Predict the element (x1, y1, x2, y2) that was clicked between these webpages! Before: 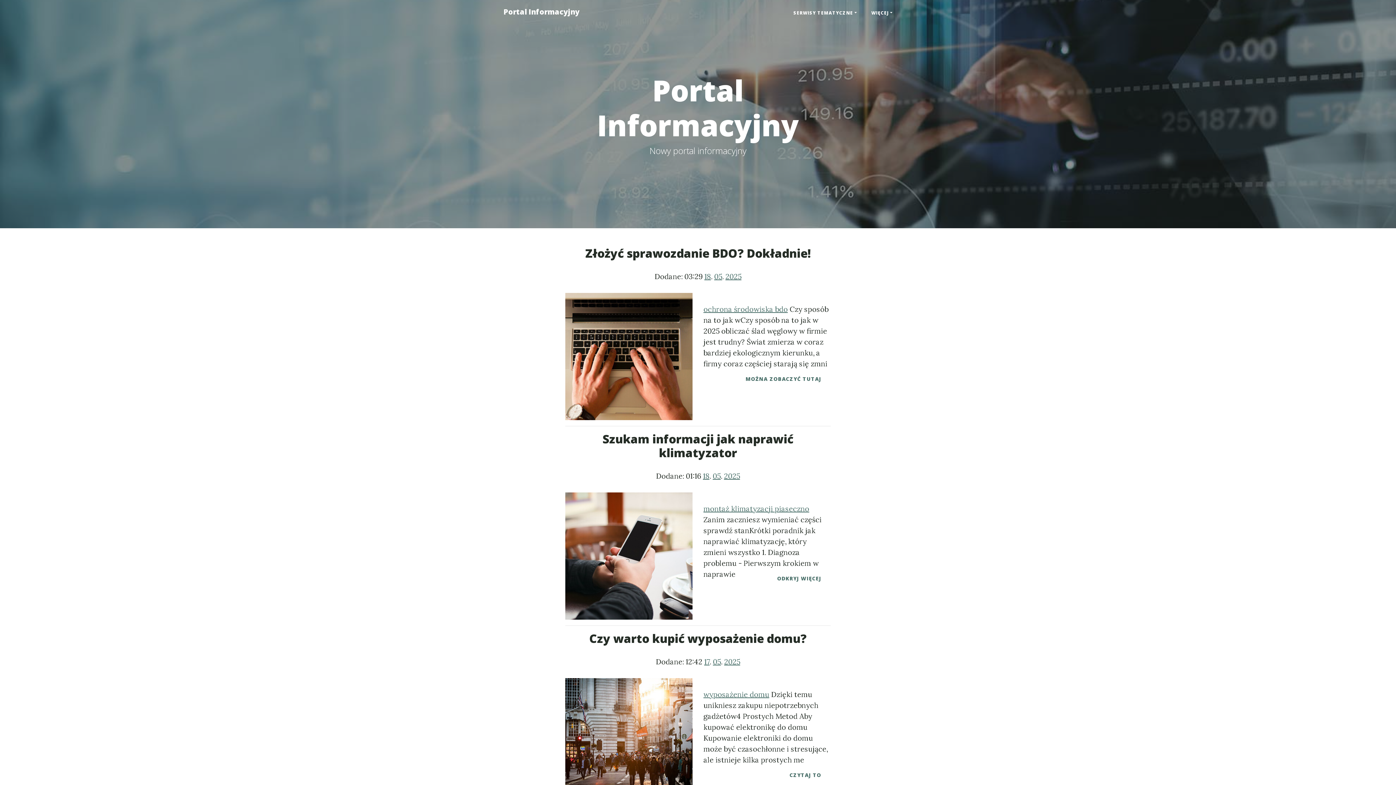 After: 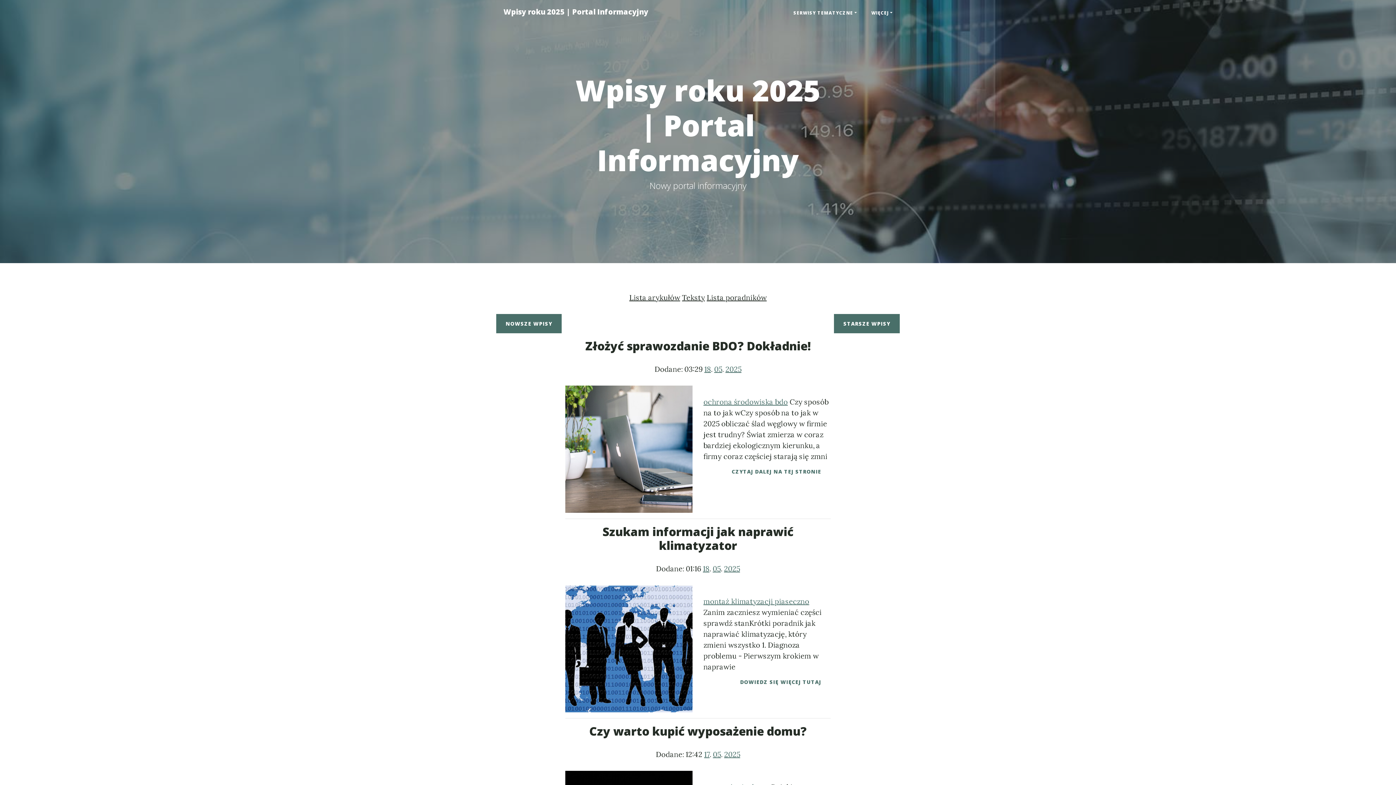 Action: label: 2025 bbox: (724, 657, 740, 666)